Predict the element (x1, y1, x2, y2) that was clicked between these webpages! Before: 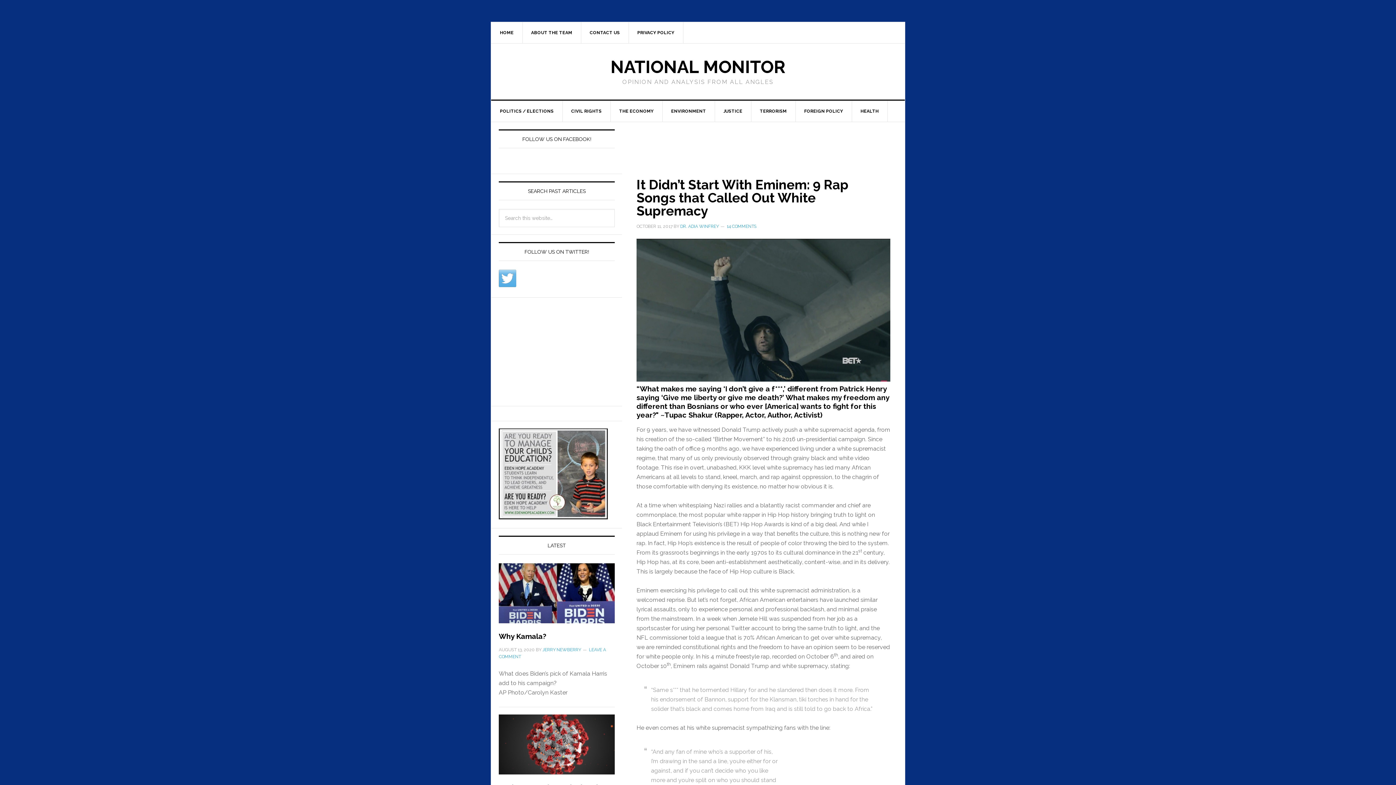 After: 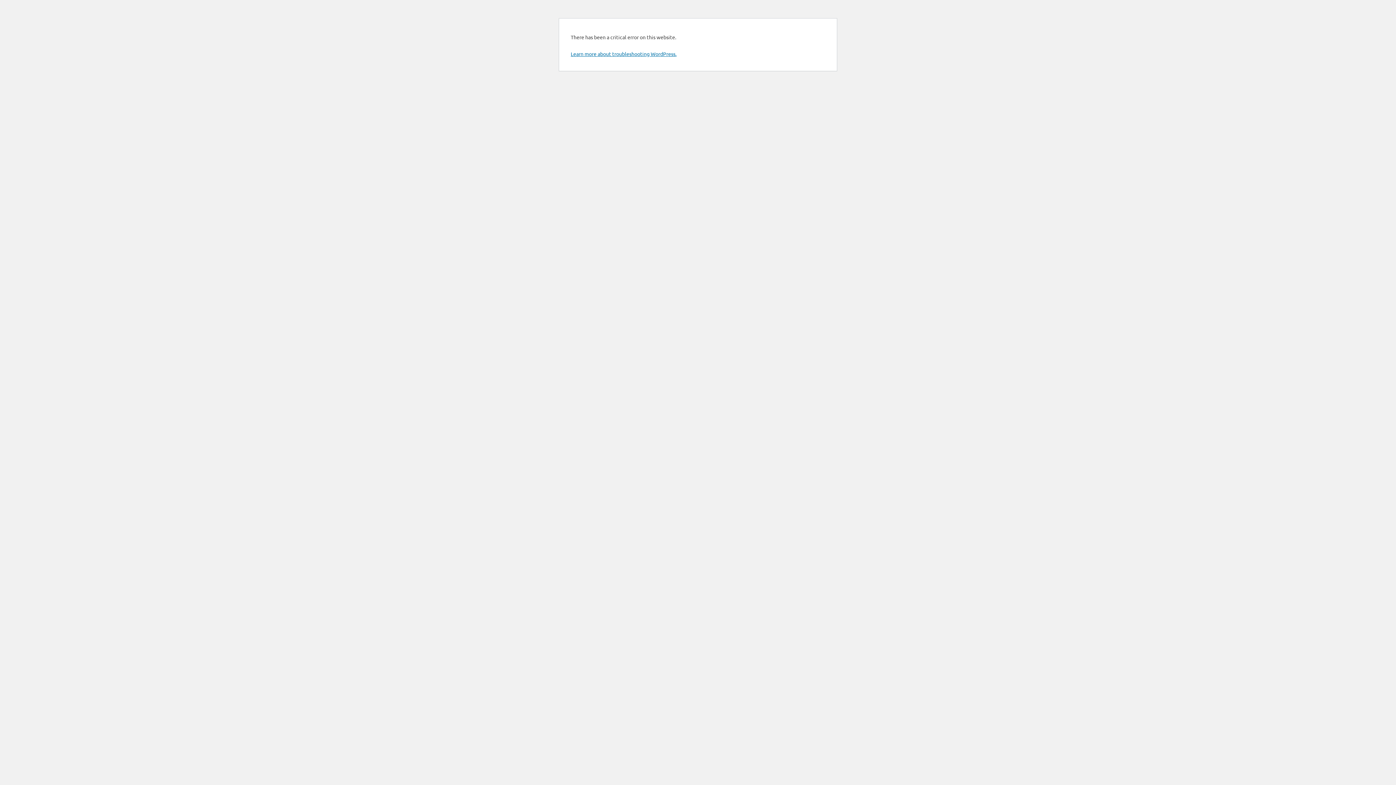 Action: label: DR. ADIA WINFREY bbox: (680, 224, 718, 229)